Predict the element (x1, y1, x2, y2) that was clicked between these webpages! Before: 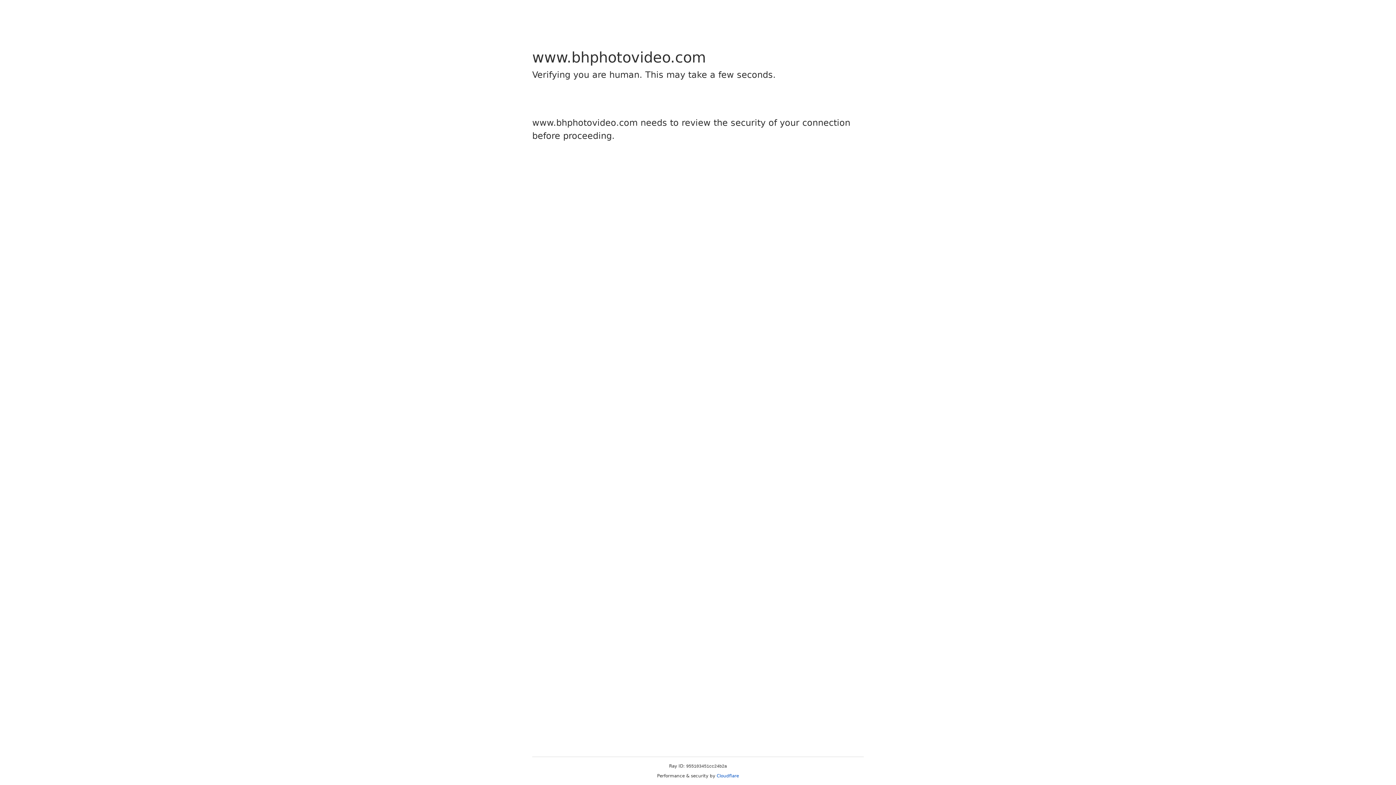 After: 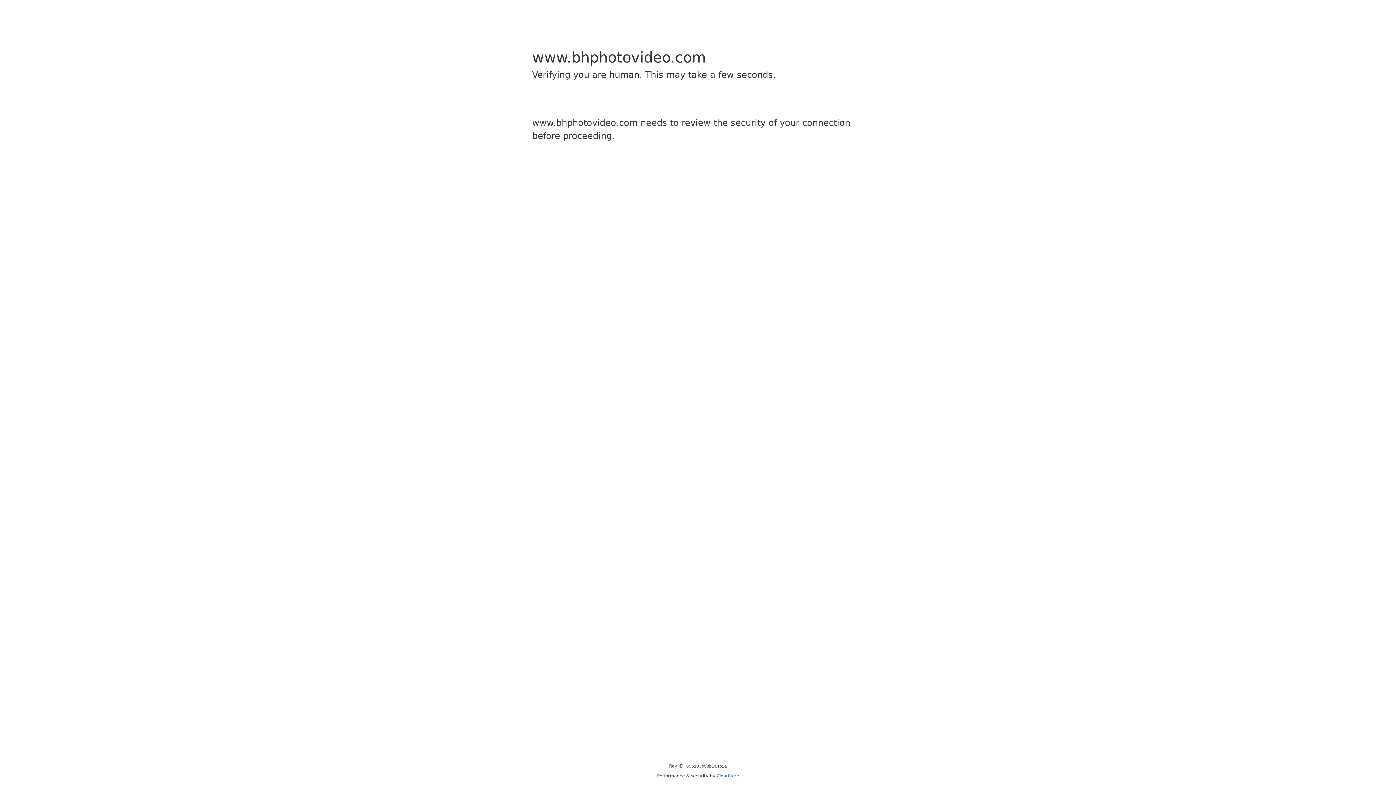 Action: label: Cloudflare bbox: (716, 773, 739, 778)